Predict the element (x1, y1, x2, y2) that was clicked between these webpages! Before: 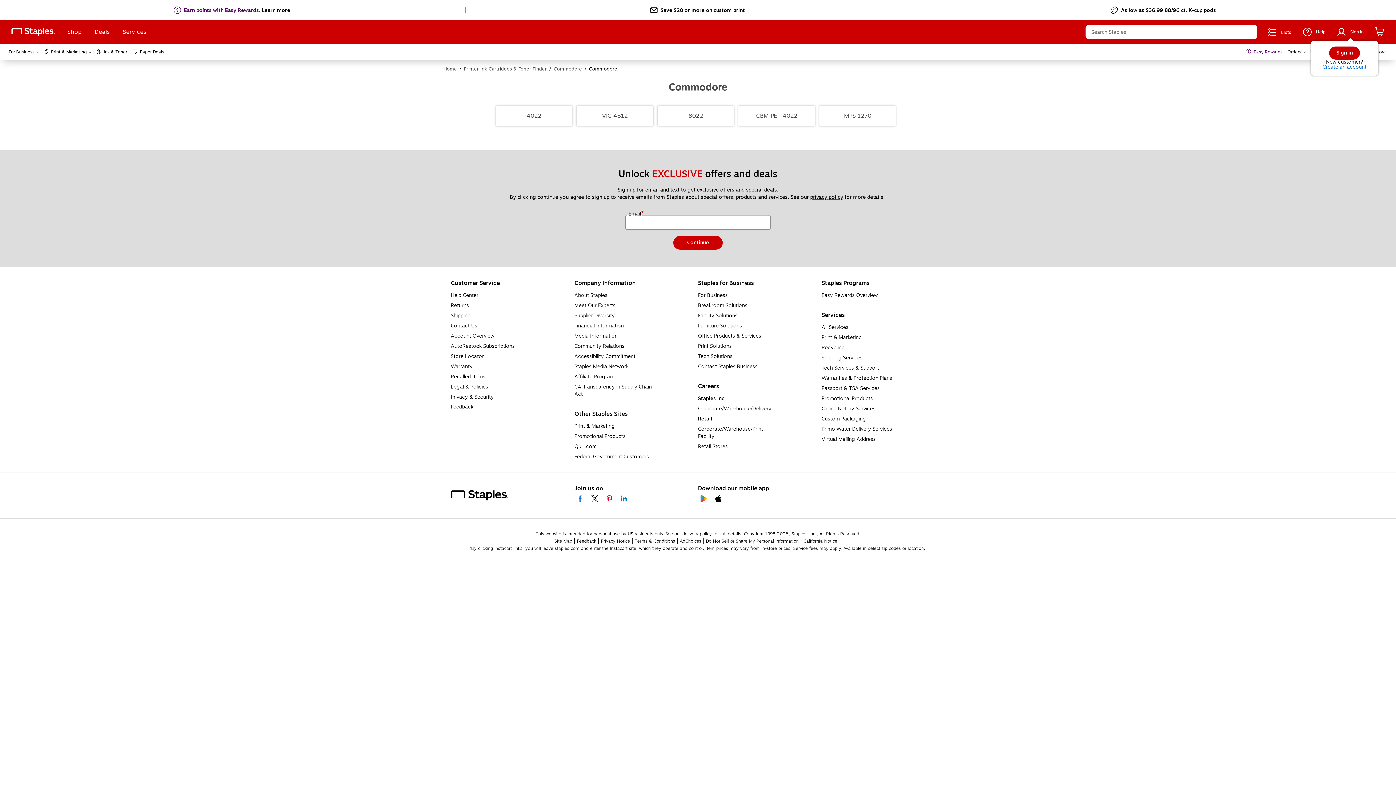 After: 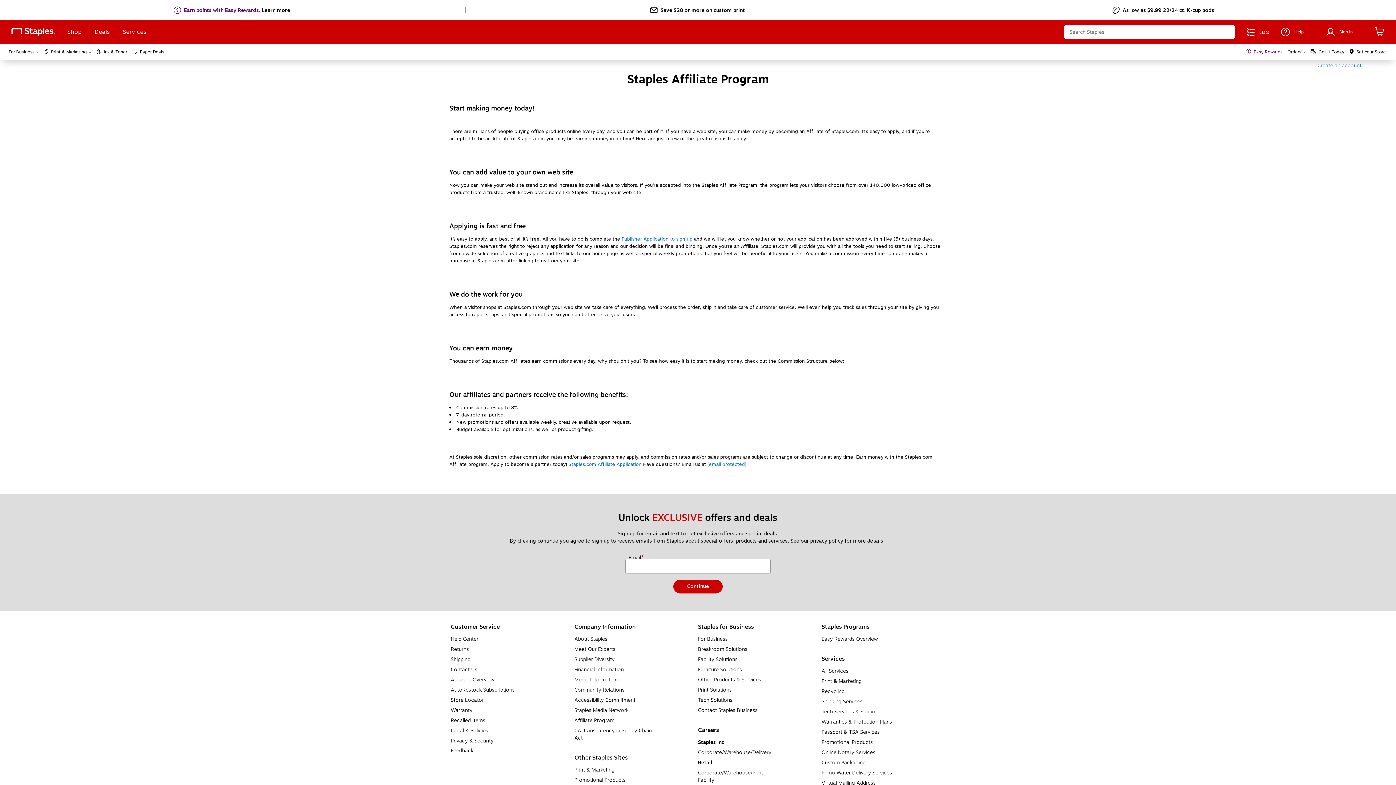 Action: label: Affiliate Program bbox: (574, 373, 614, 380)